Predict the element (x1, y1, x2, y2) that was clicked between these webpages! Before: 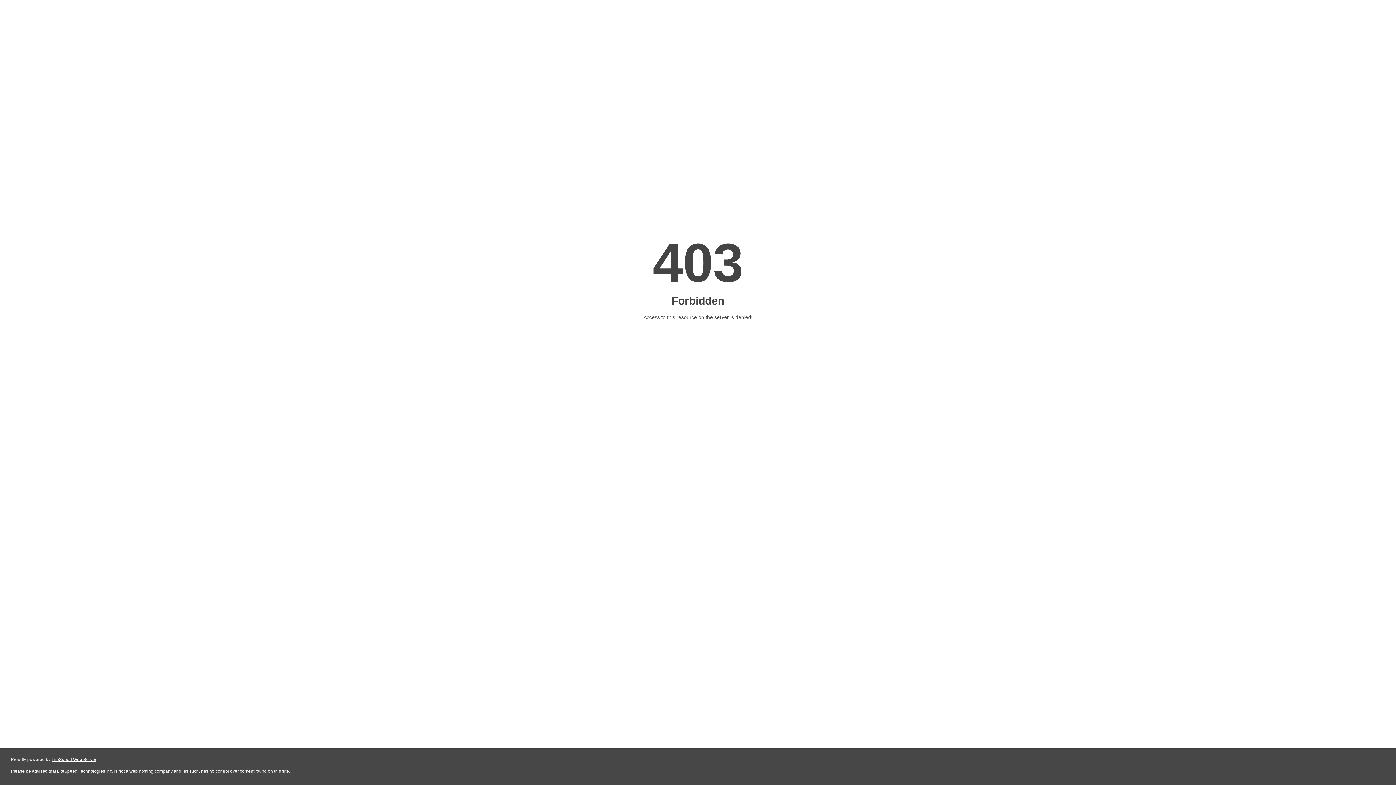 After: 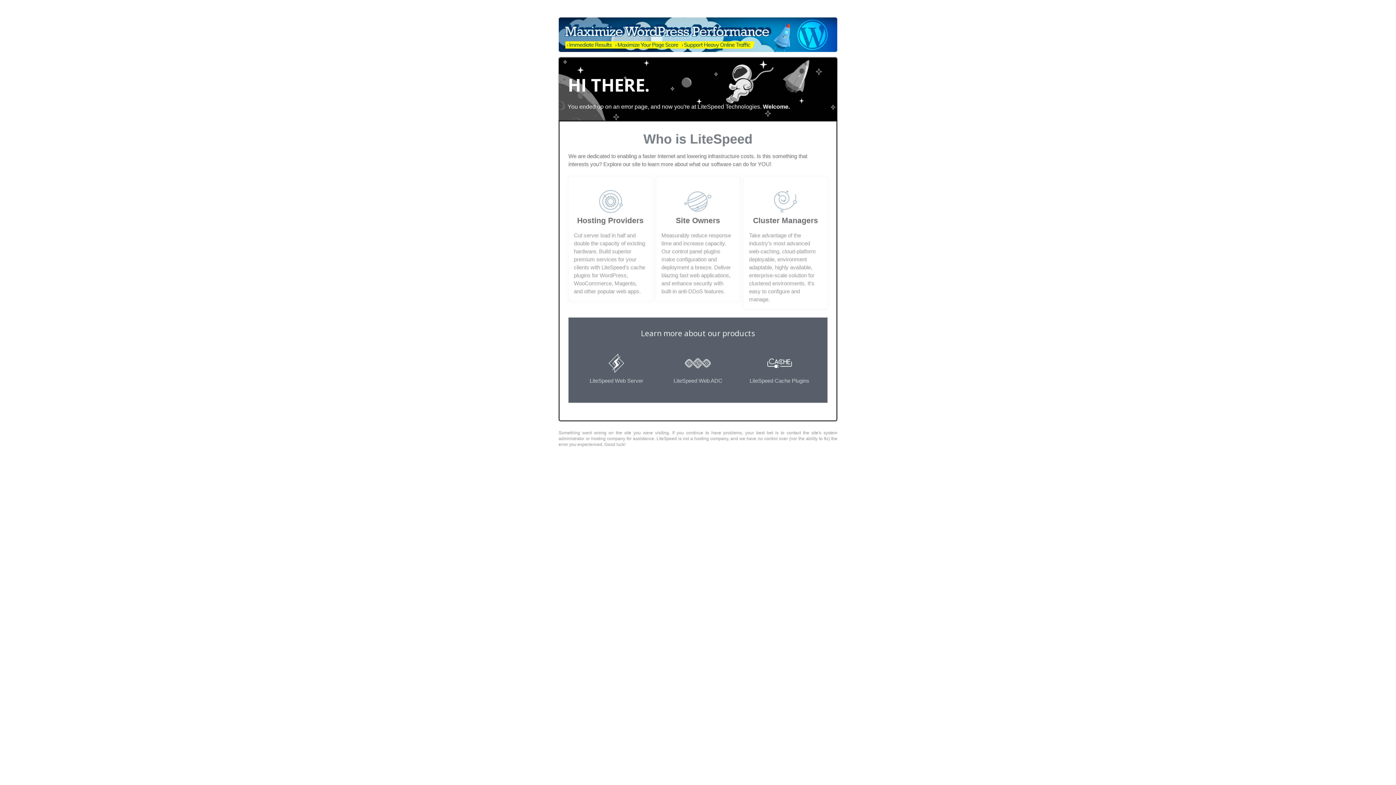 Action: bbox: (51, 757, 96, 762) label: LiteSpeed Web Server